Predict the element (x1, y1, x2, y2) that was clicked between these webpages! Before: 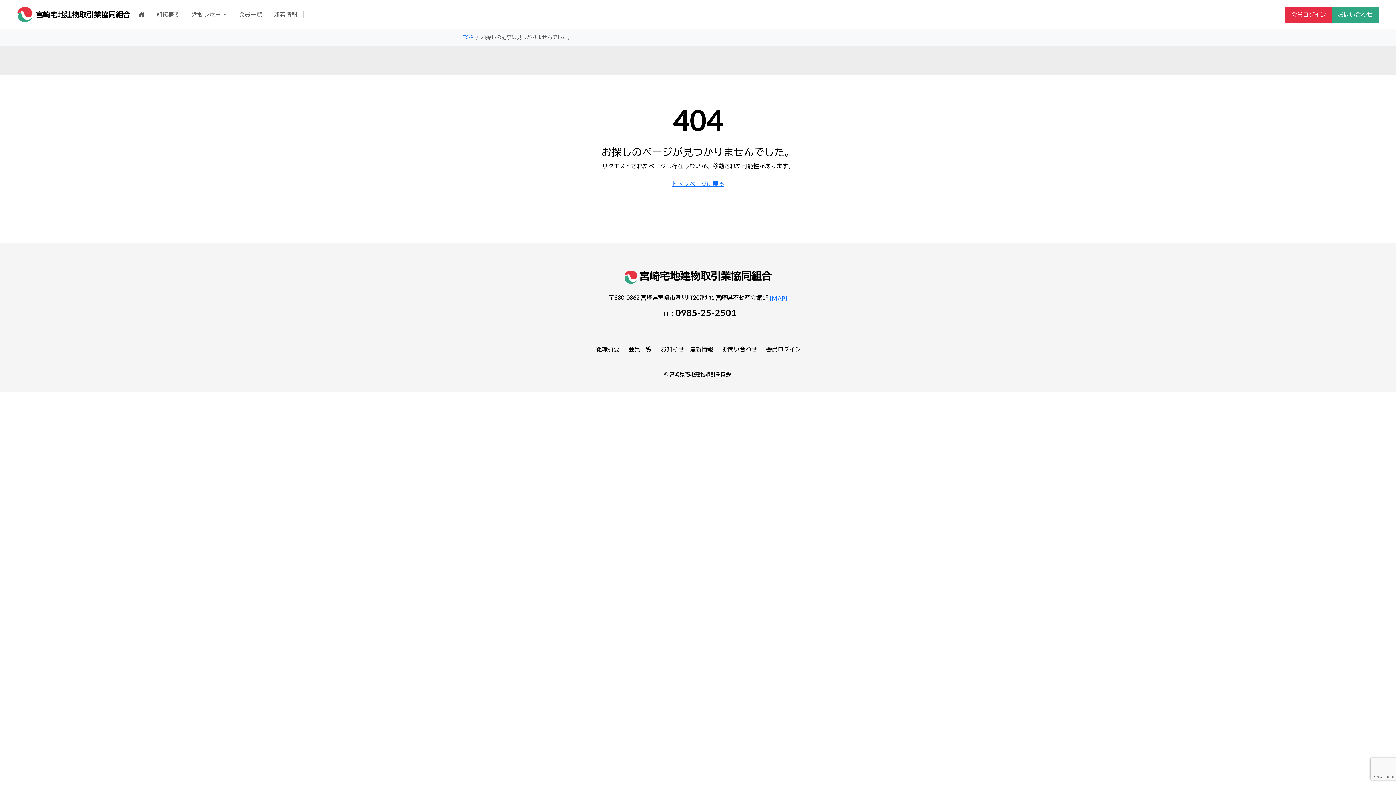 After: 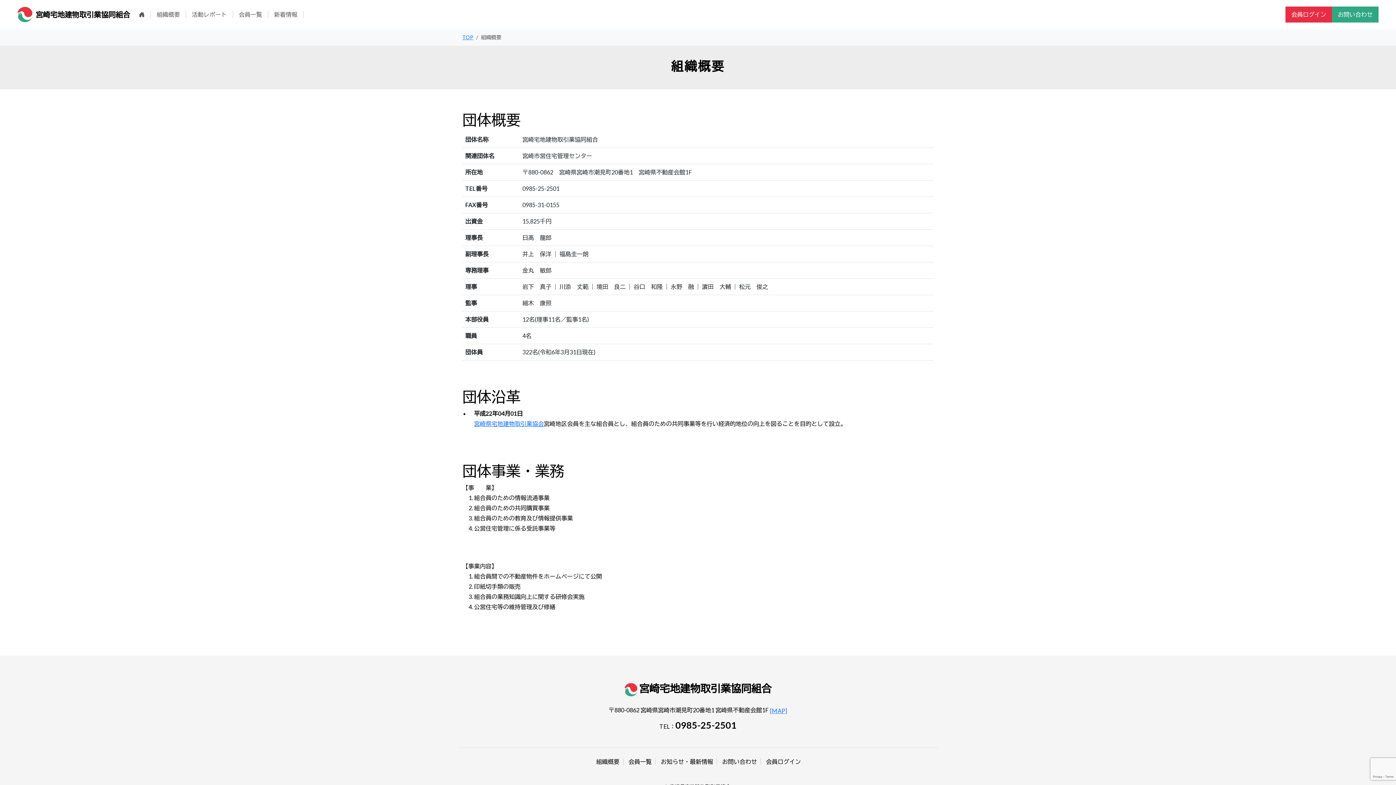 Action: bbox: (596, 345, 623, 352) label: 組織概要